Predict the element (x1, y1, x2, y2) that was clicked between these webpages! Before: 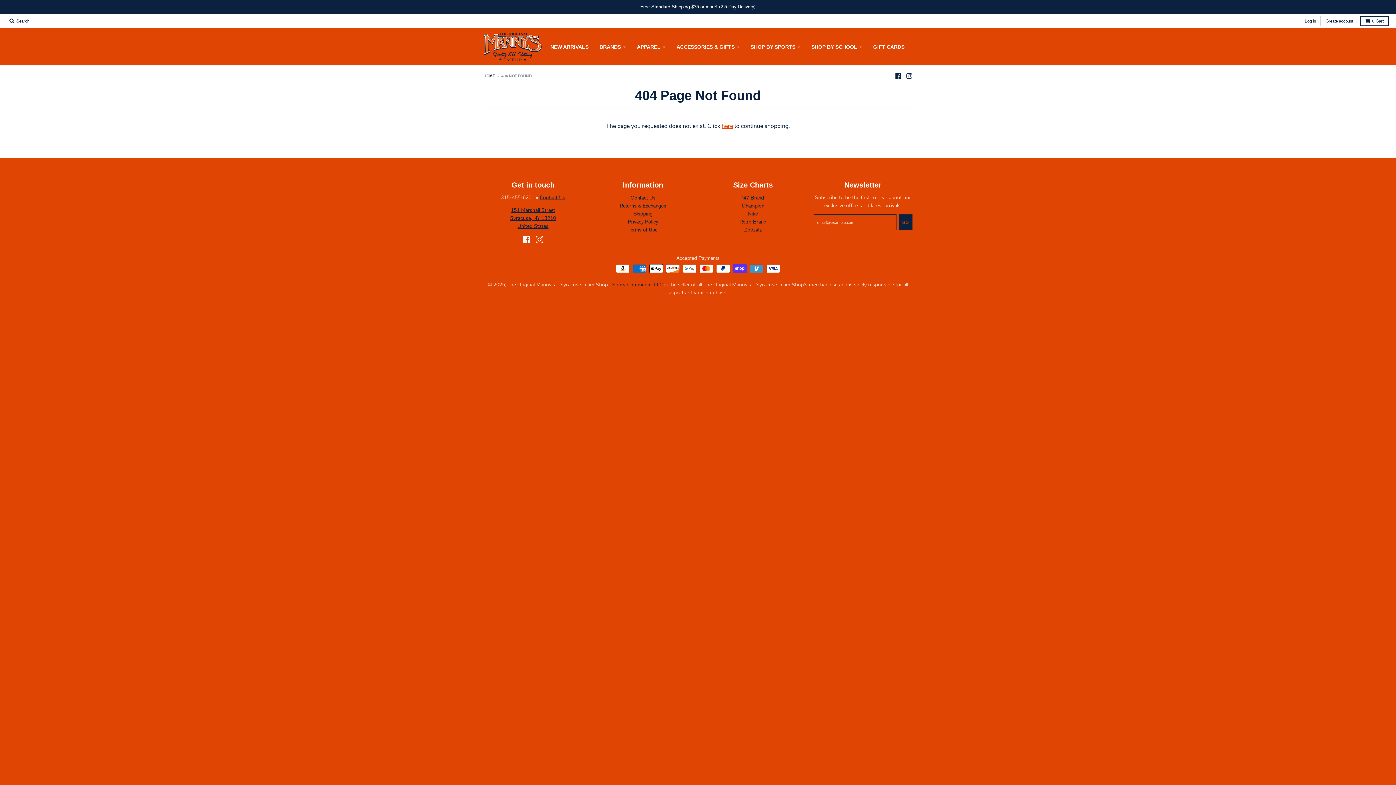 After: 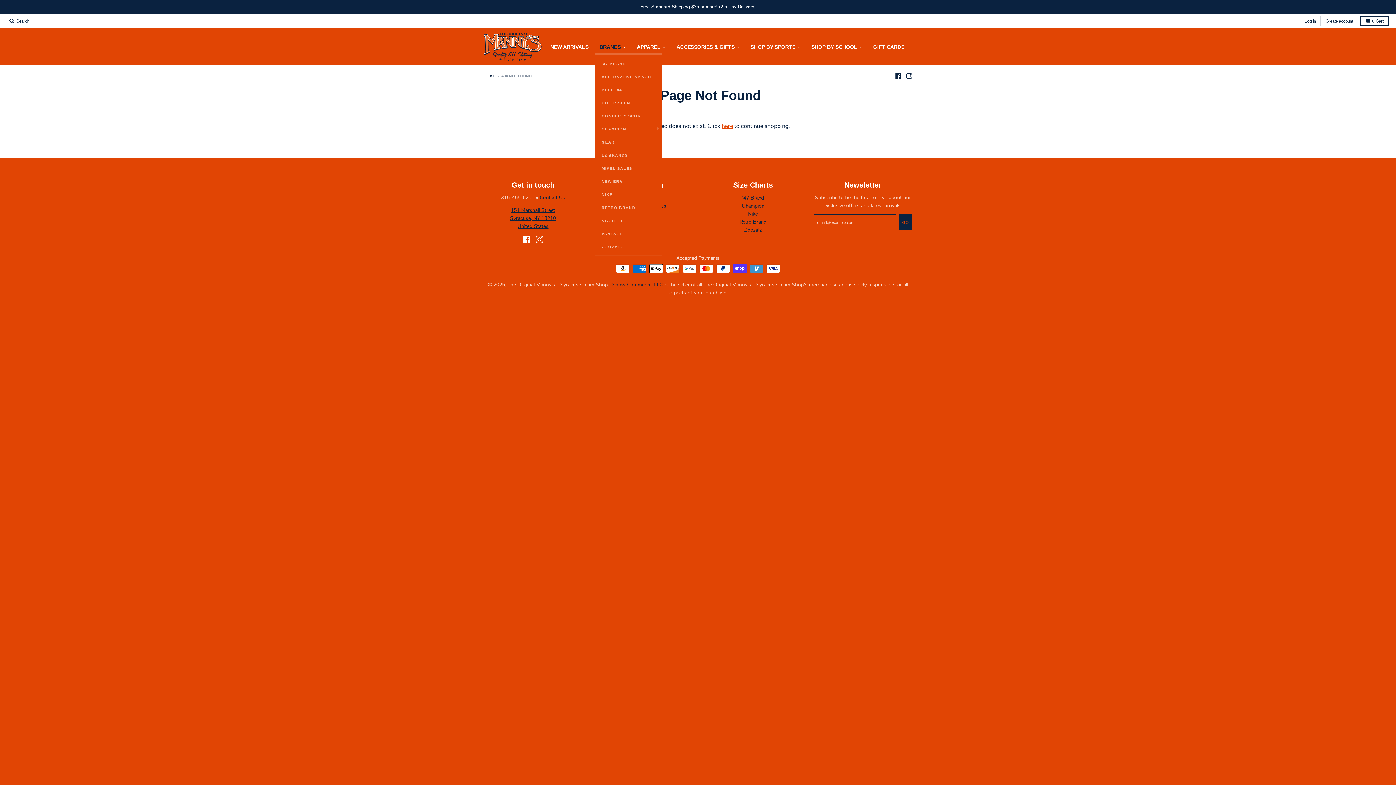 Action: label: BRANDS bbox: (594, 40, 630, 53)